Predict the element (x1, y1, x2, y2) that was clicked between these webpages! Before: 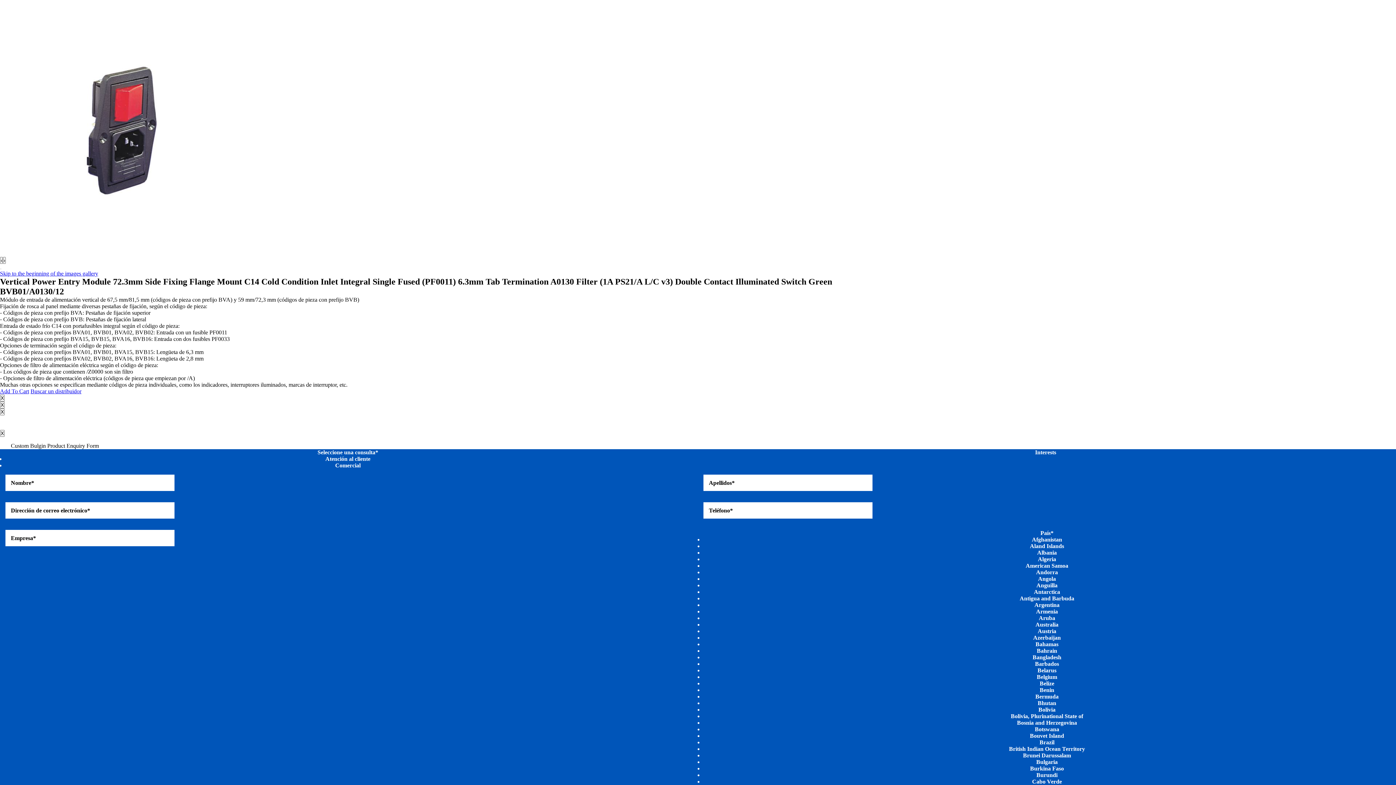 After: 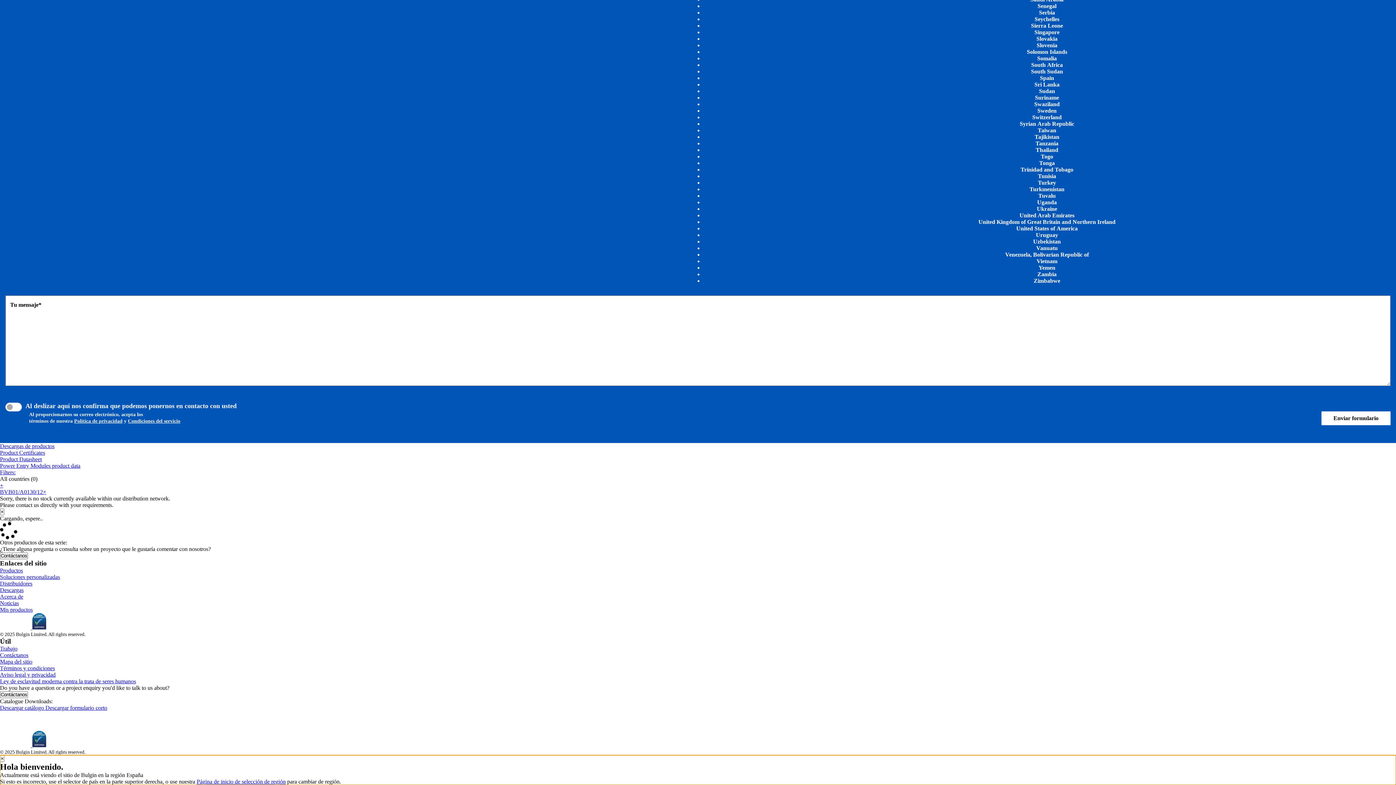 Action: label: X bbox: (0, 430, 4, 437)